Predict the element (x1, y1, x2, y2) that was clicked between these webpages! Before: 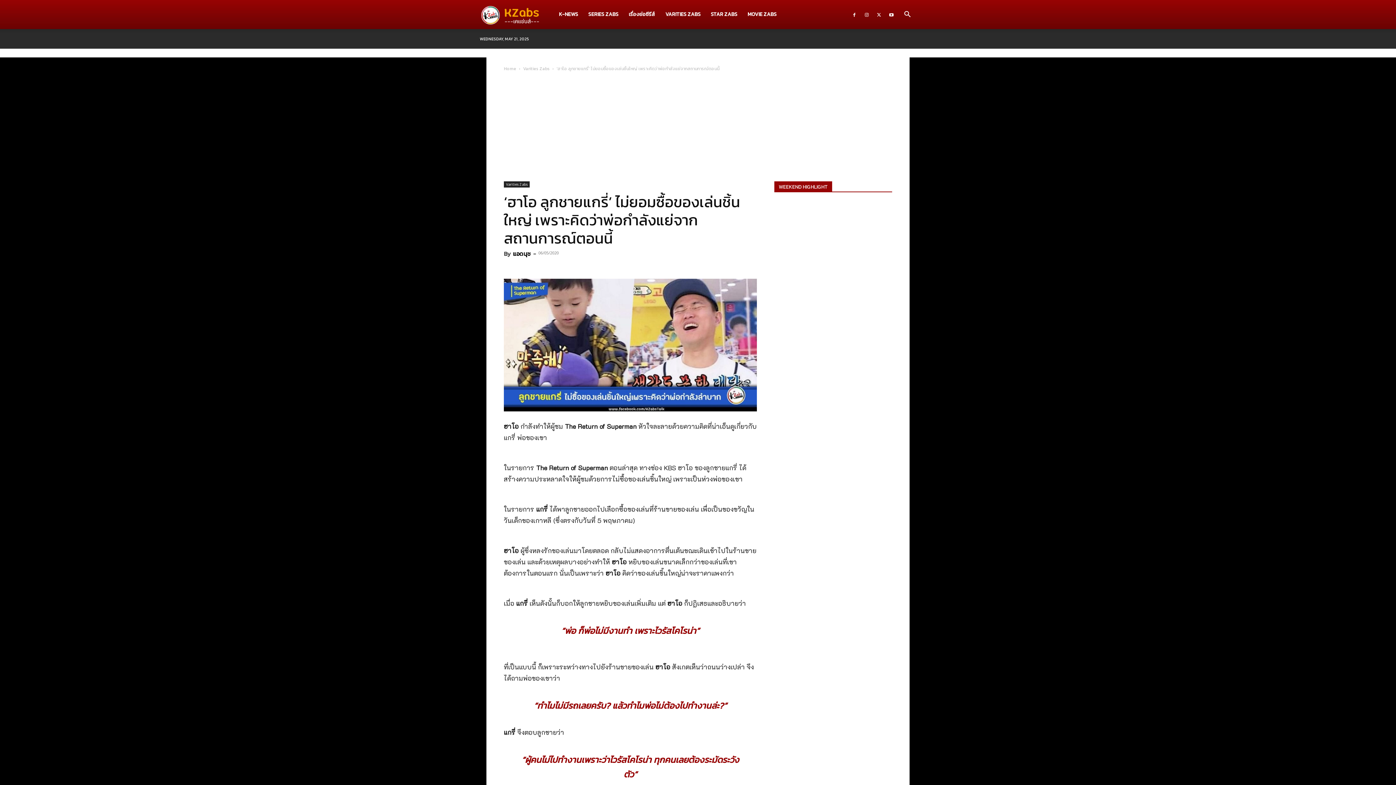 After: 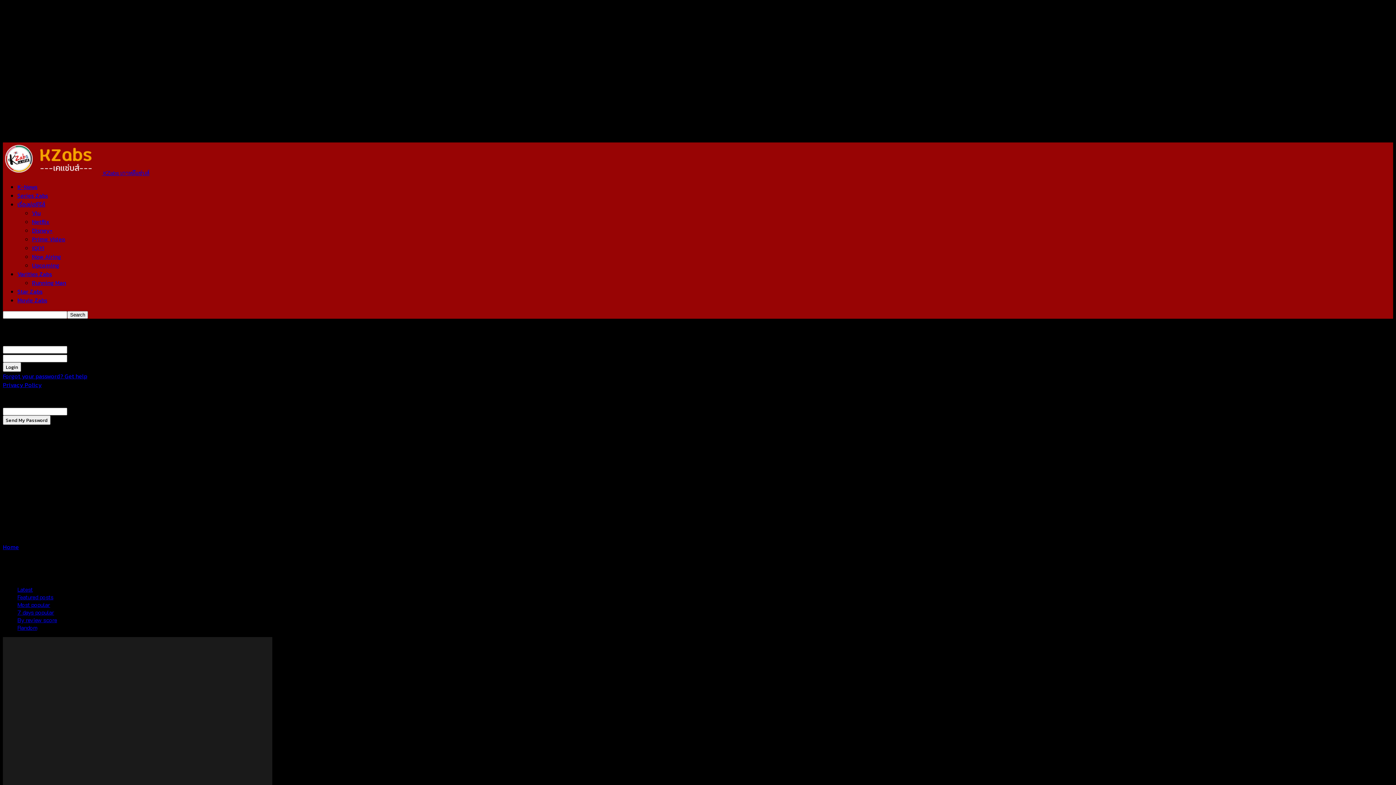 Action: label: VARITIES ZABS bbox: (660, 0, 705, 29)